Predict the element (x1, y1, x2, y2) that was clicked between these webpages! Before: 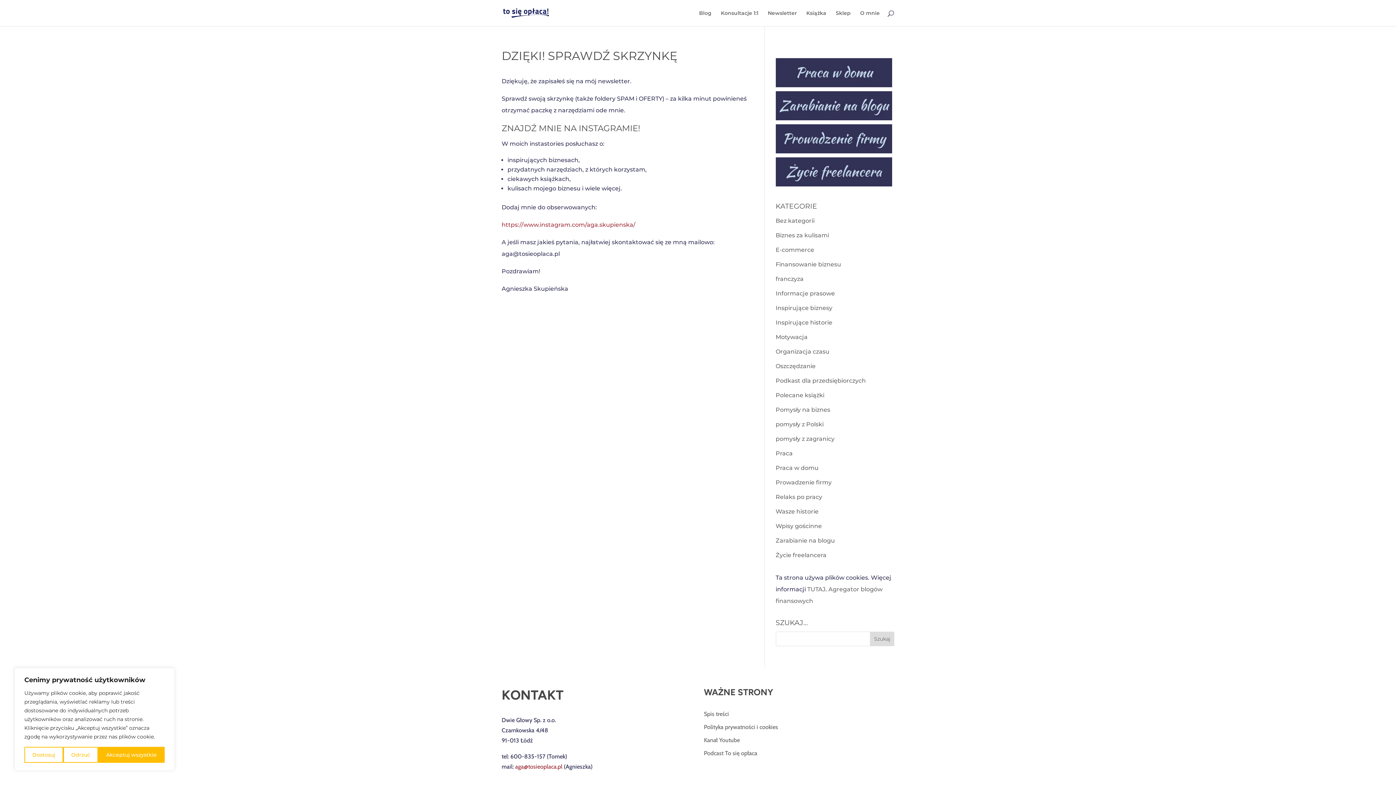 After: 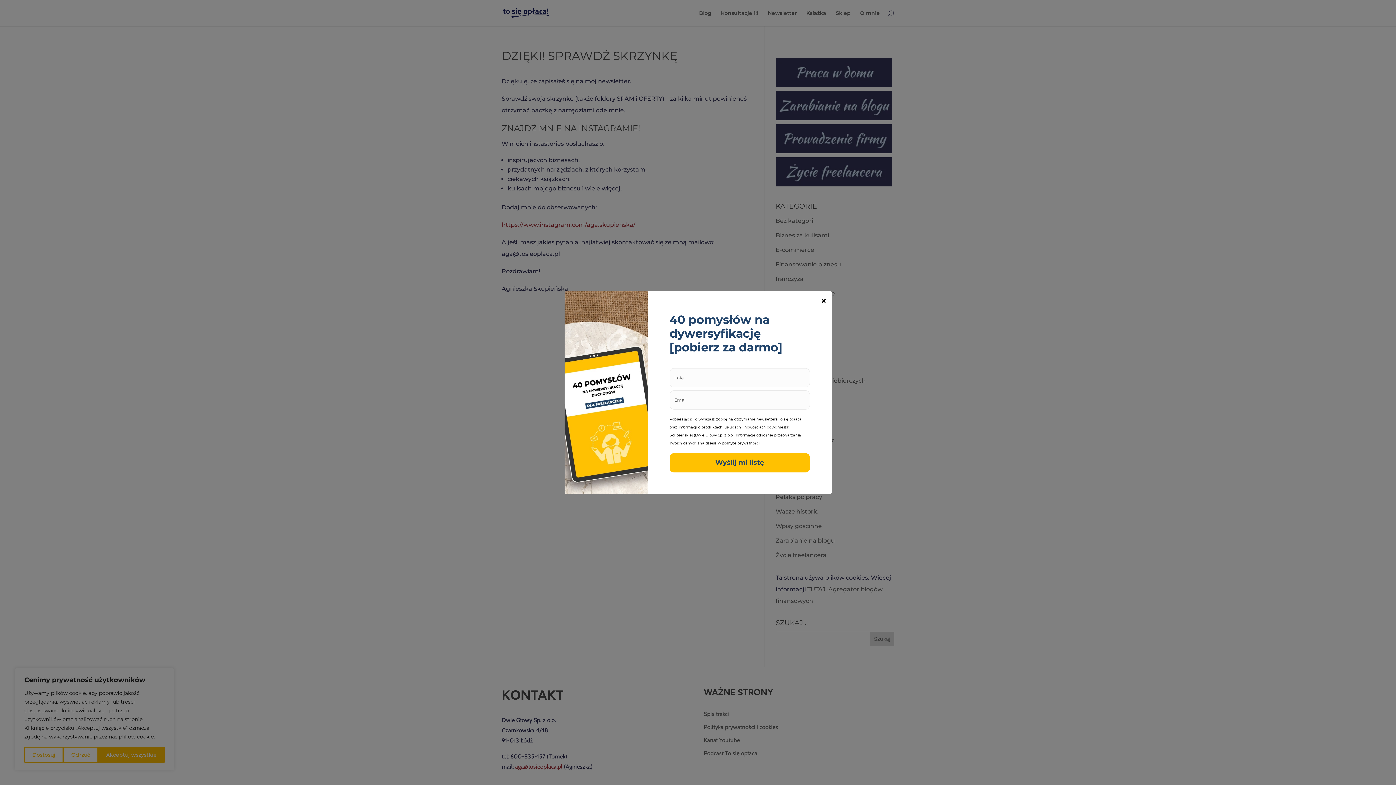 Action: label: https://www.instagram.com/aga.skupienska/ bbox: (501, 221, 635, 228)